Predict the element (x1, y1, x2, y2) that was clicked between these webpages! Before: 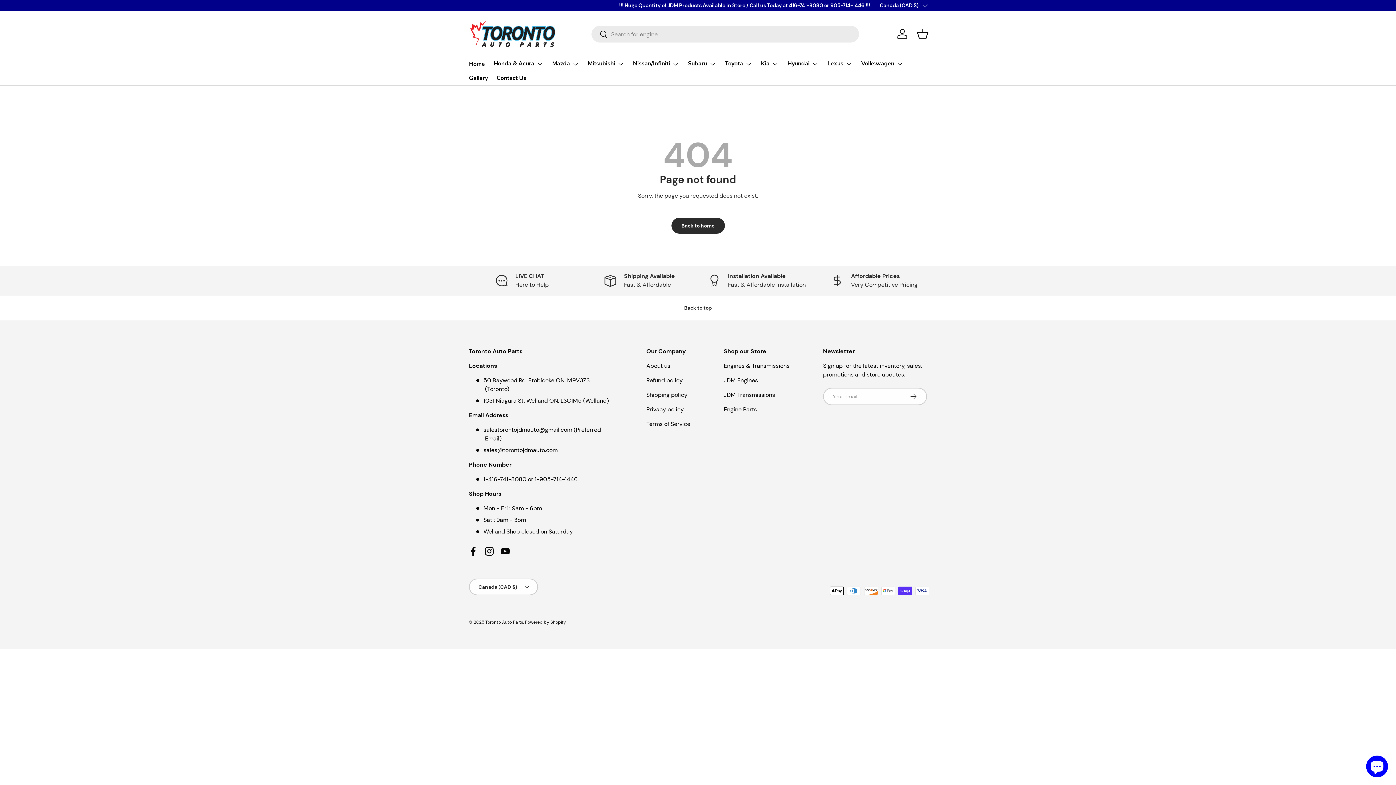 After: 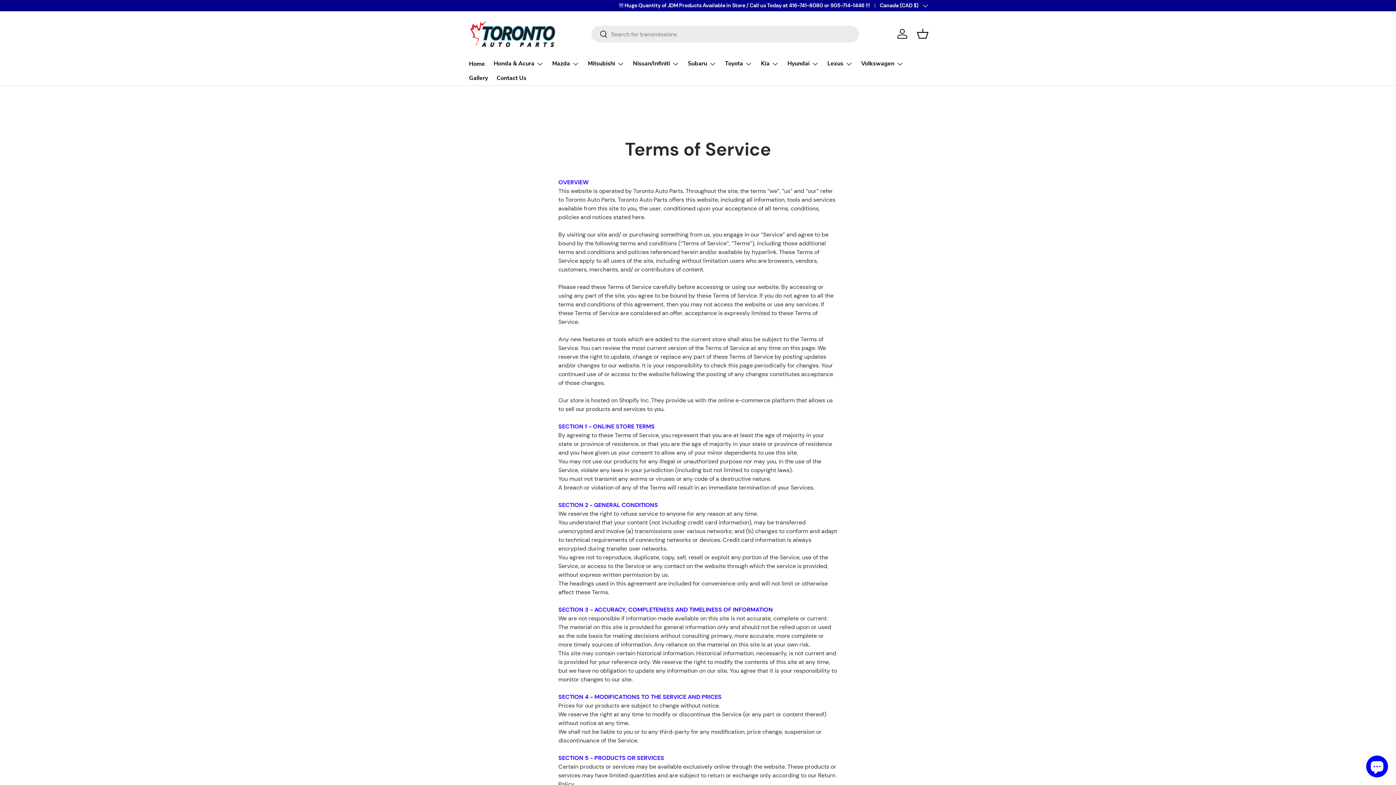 Action: bbox: (646, 420, 690, 427) label: Terms of Service